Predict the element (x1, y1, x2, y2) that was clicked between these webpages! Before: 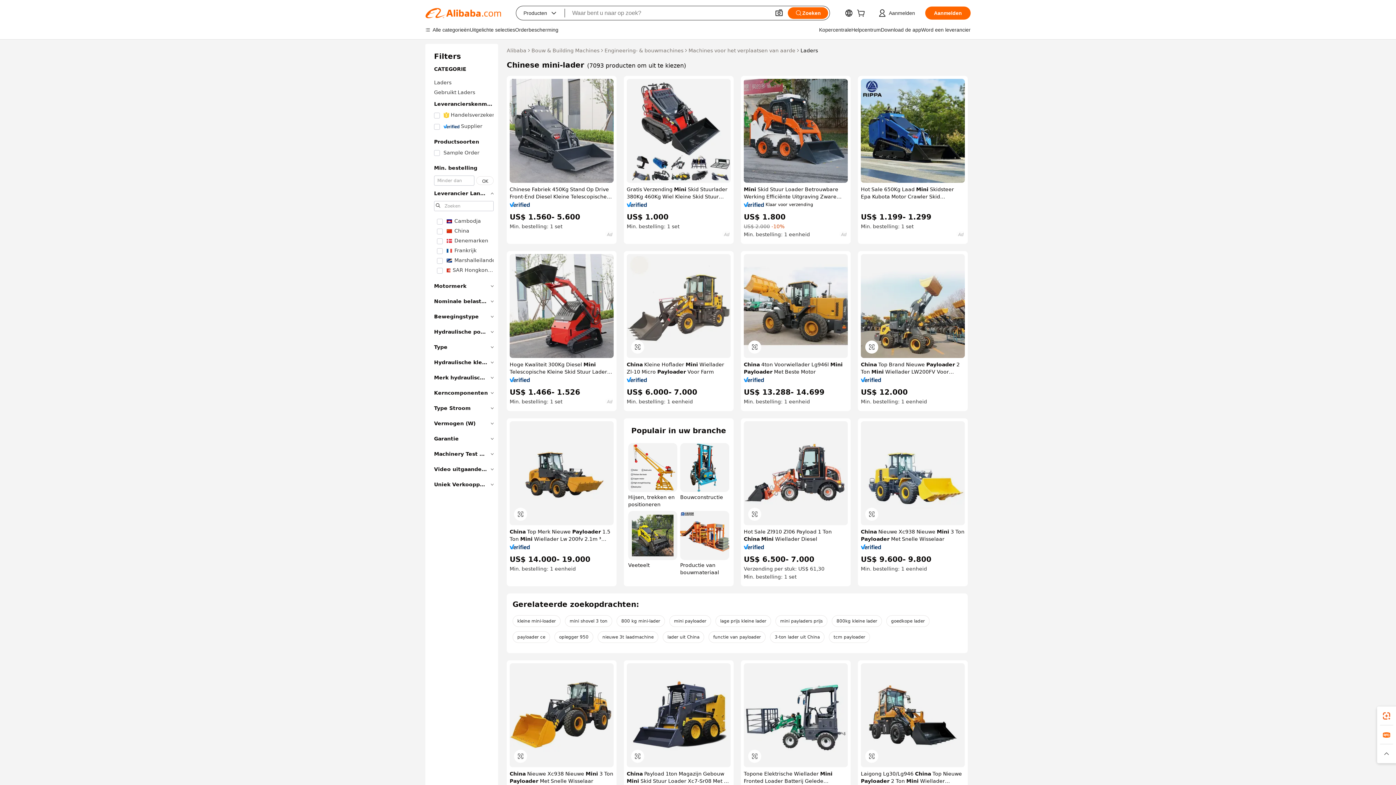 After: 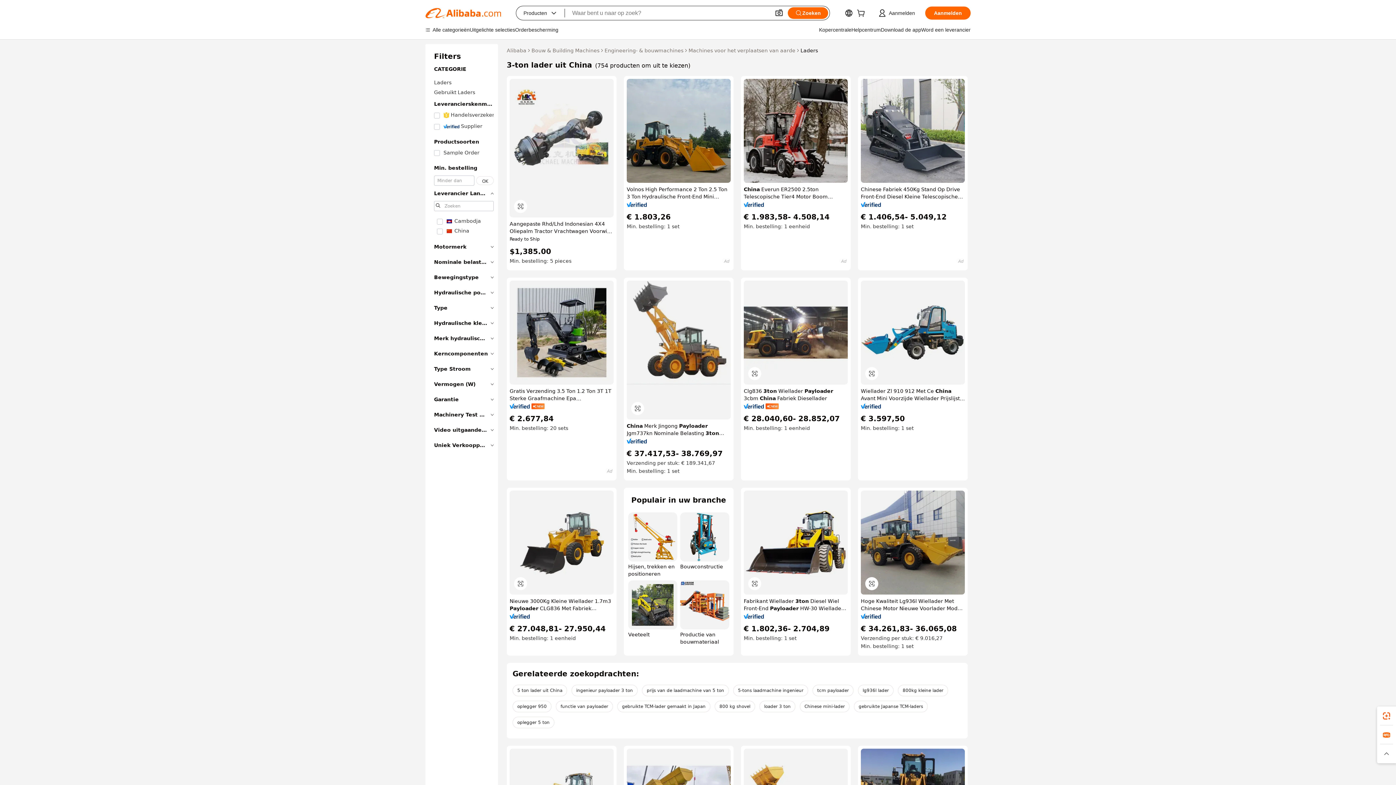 Action: label: 3-ton lader uit China bbox: (770, 631, 824, 643)